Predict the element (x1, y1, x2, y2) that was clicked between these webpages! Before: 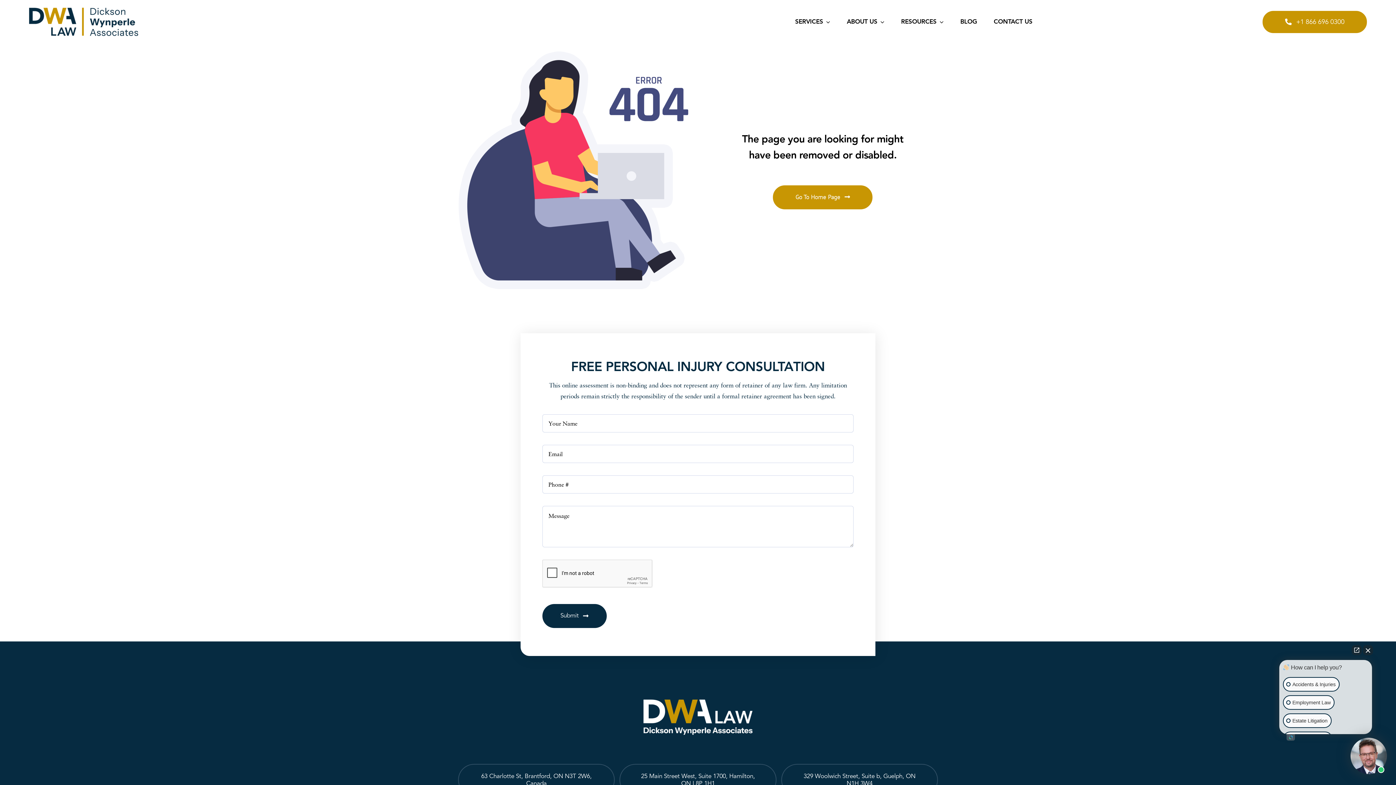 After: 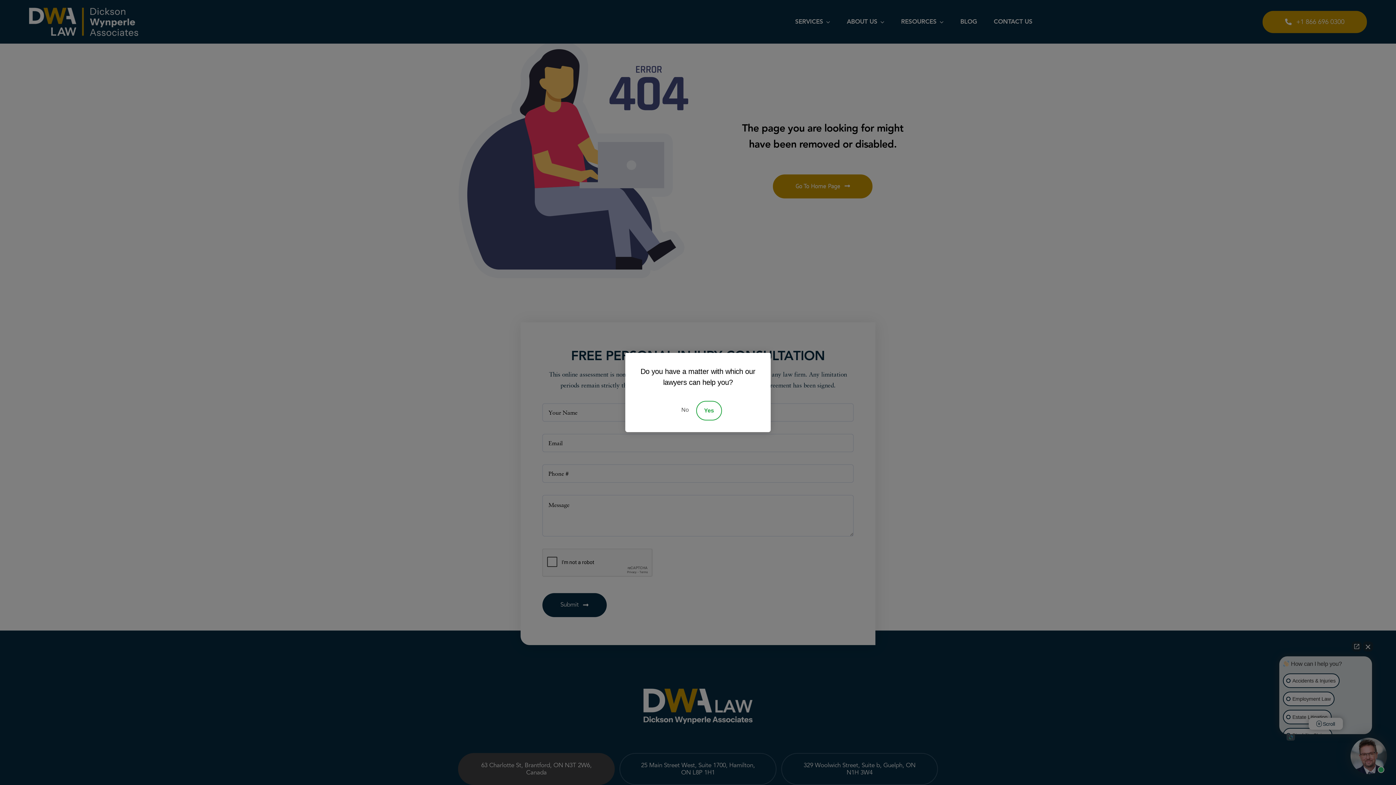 Action: bbox: (458, 764, 614, 796) label: 63 Charlotte St, Brantford, ON N3T 2W6, Canada